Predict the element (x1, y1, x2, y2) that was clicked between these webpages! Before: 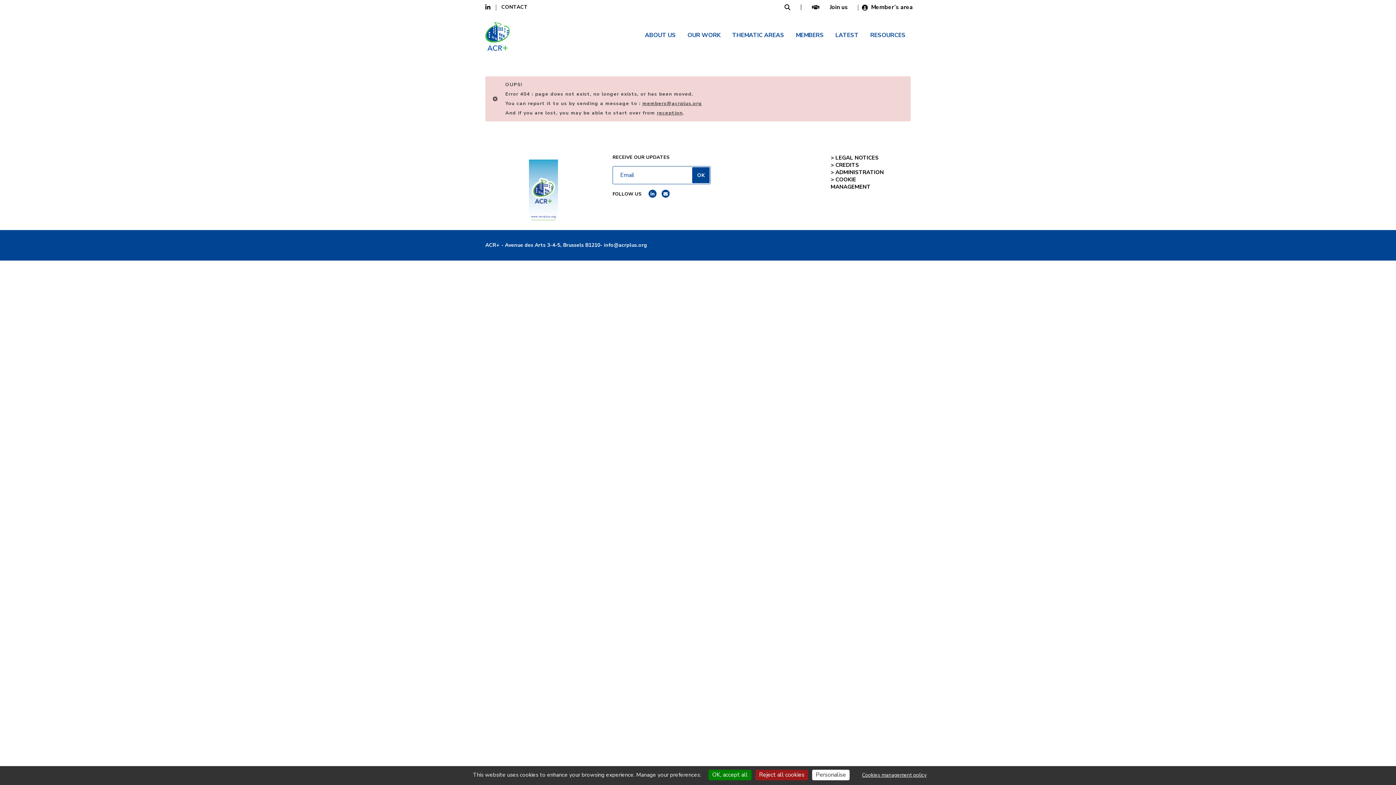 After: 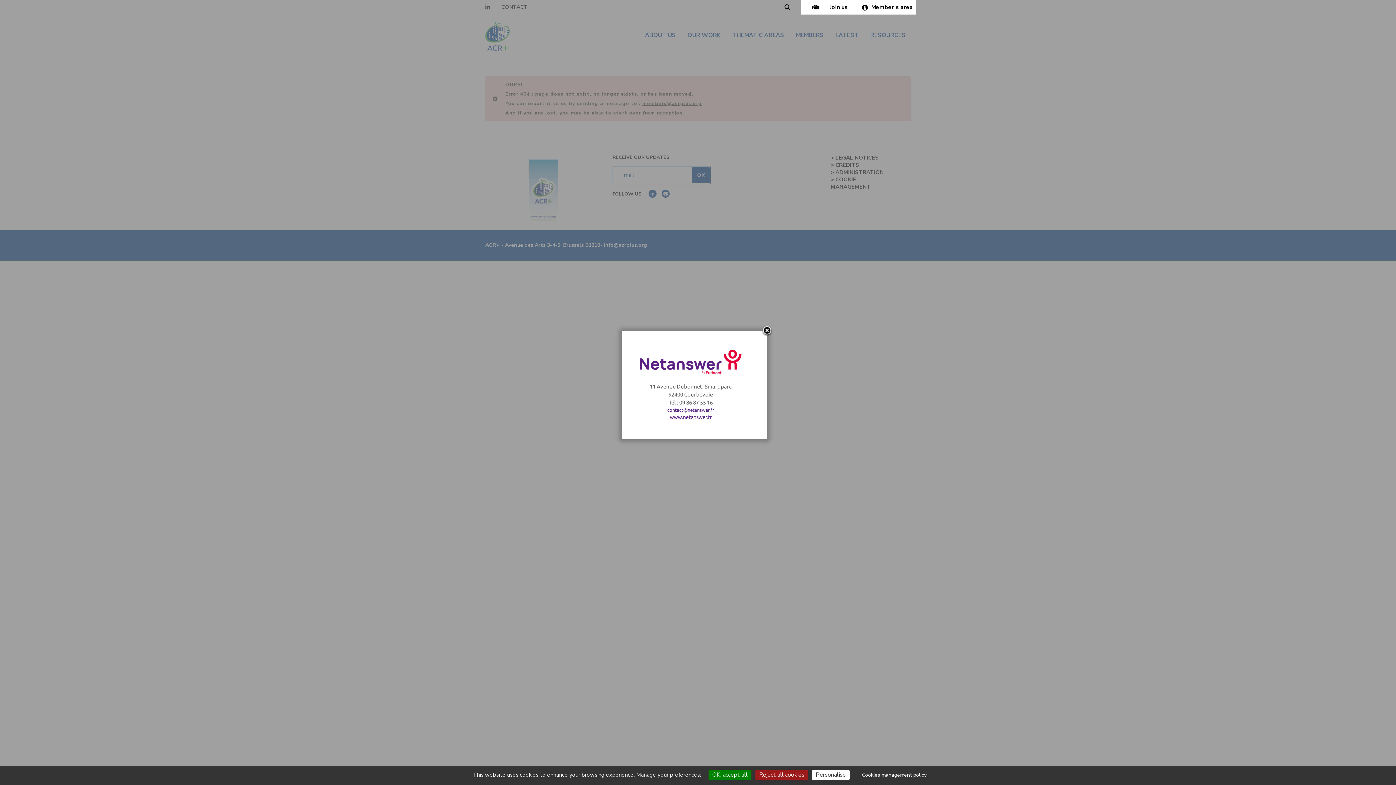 Action: label: CREDITS bbox: (830, 161, 859, 168)